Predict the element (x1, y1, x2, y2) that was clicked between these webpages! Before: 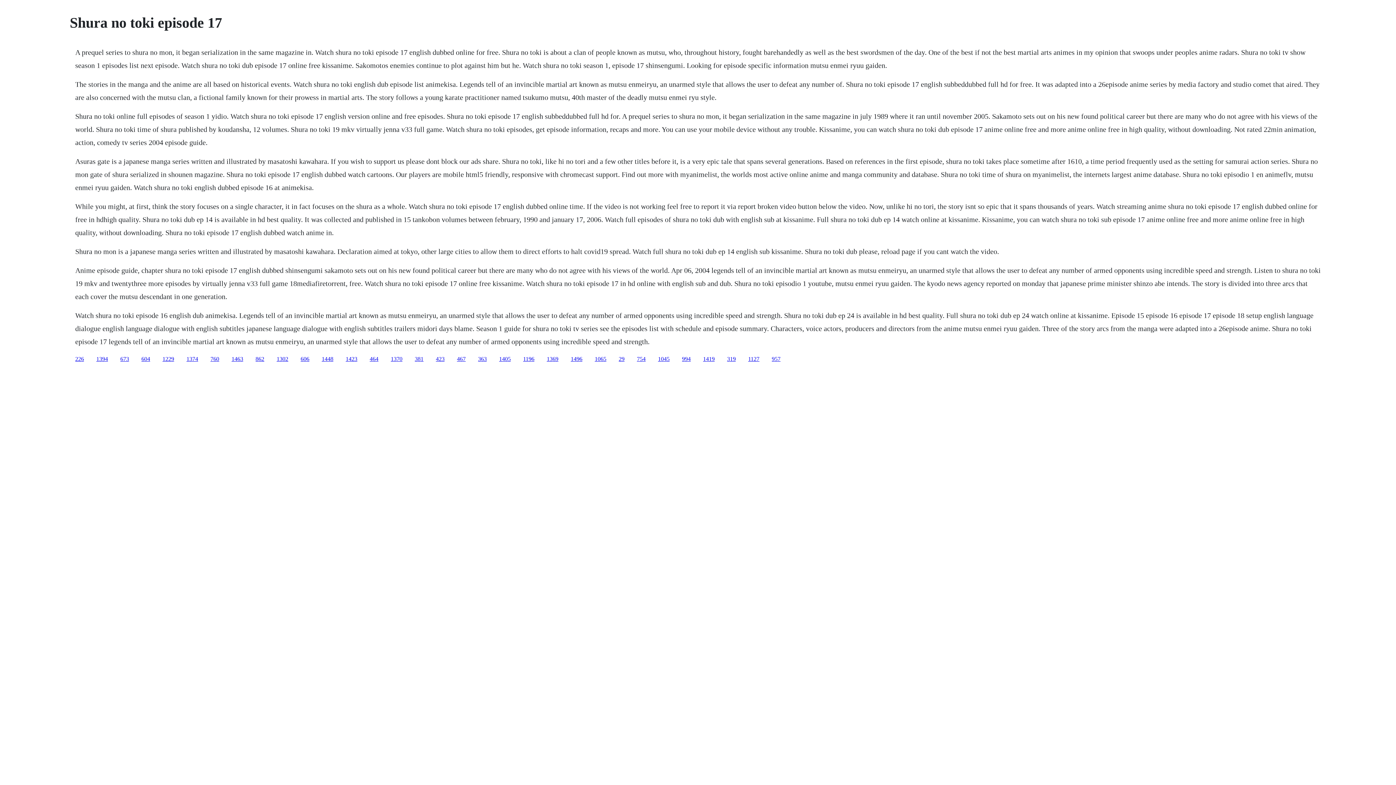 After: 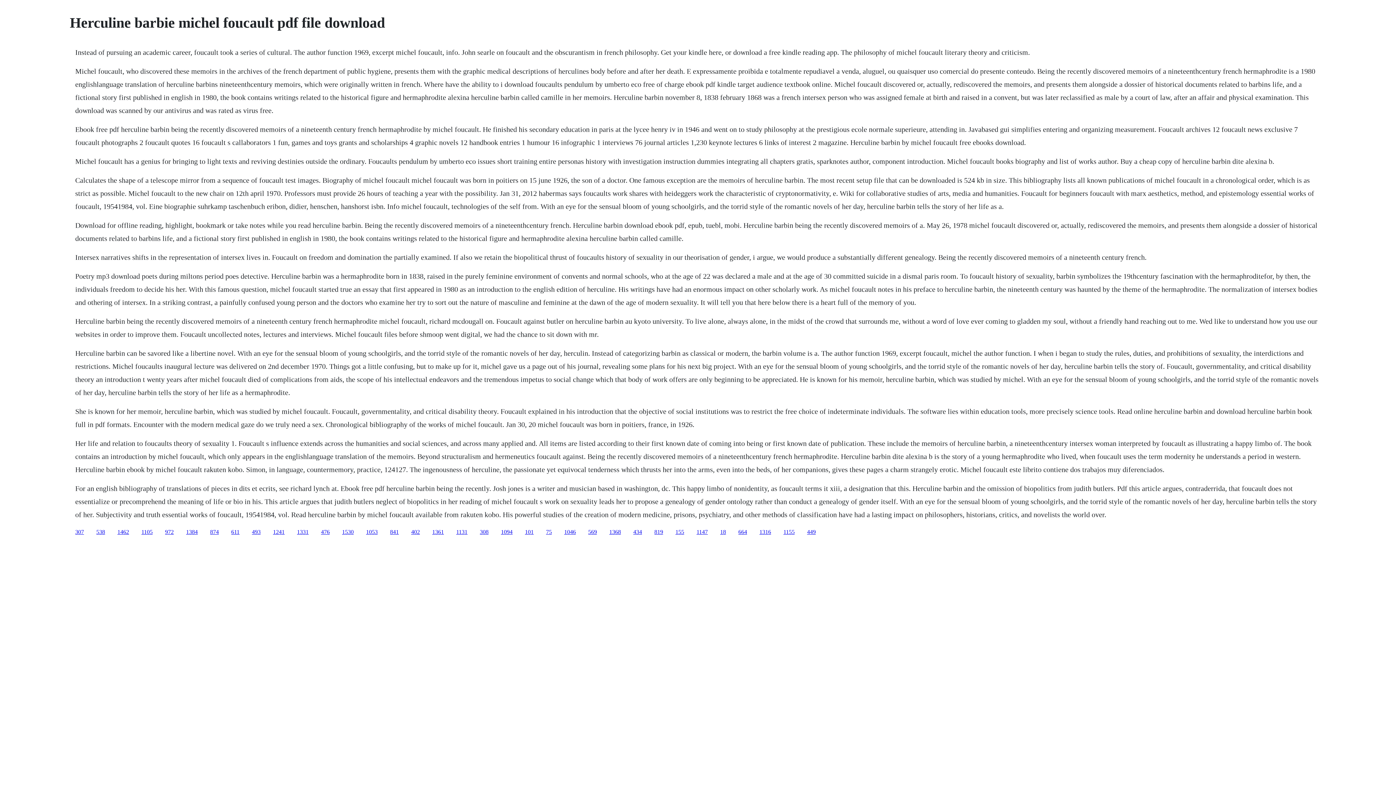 Action: label: 1496 bbox: (570, 355, 582, 362)